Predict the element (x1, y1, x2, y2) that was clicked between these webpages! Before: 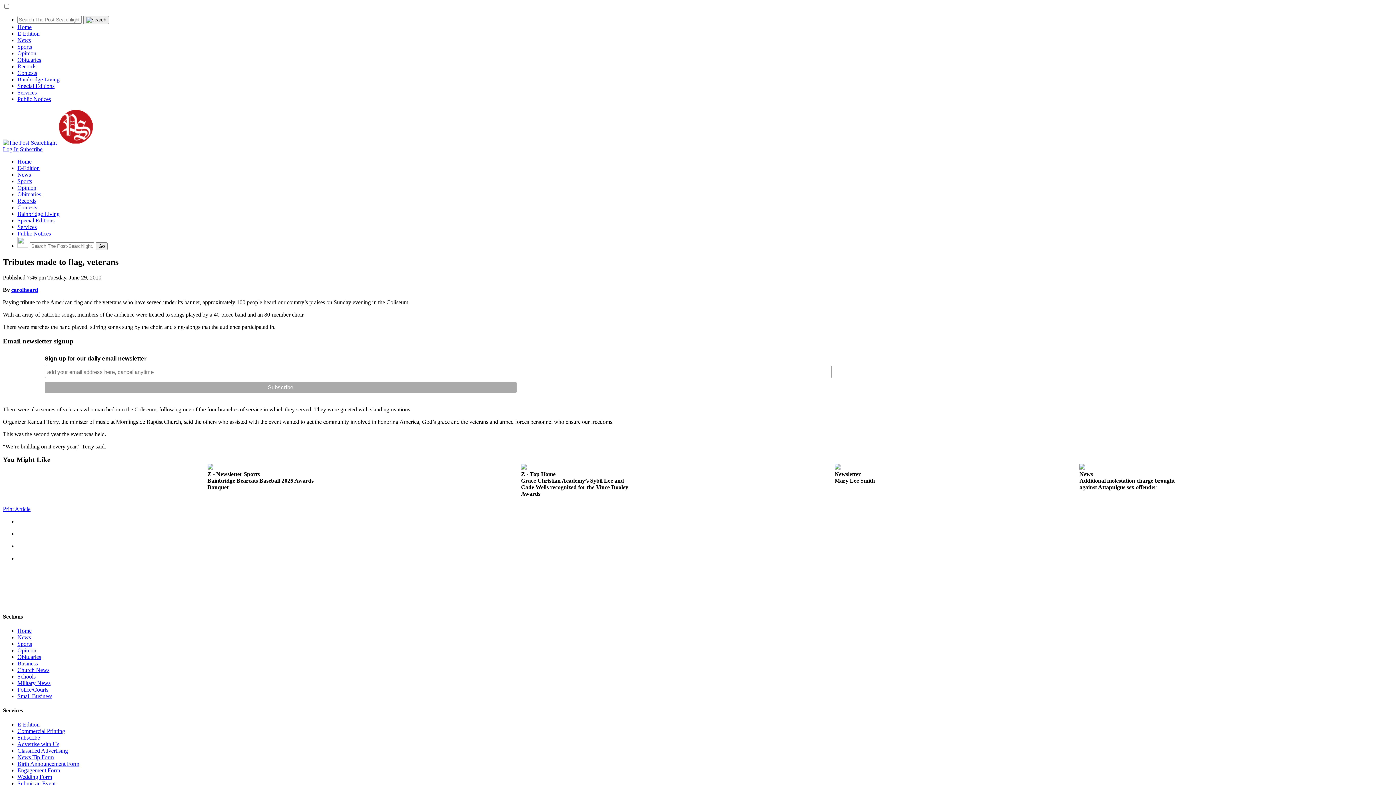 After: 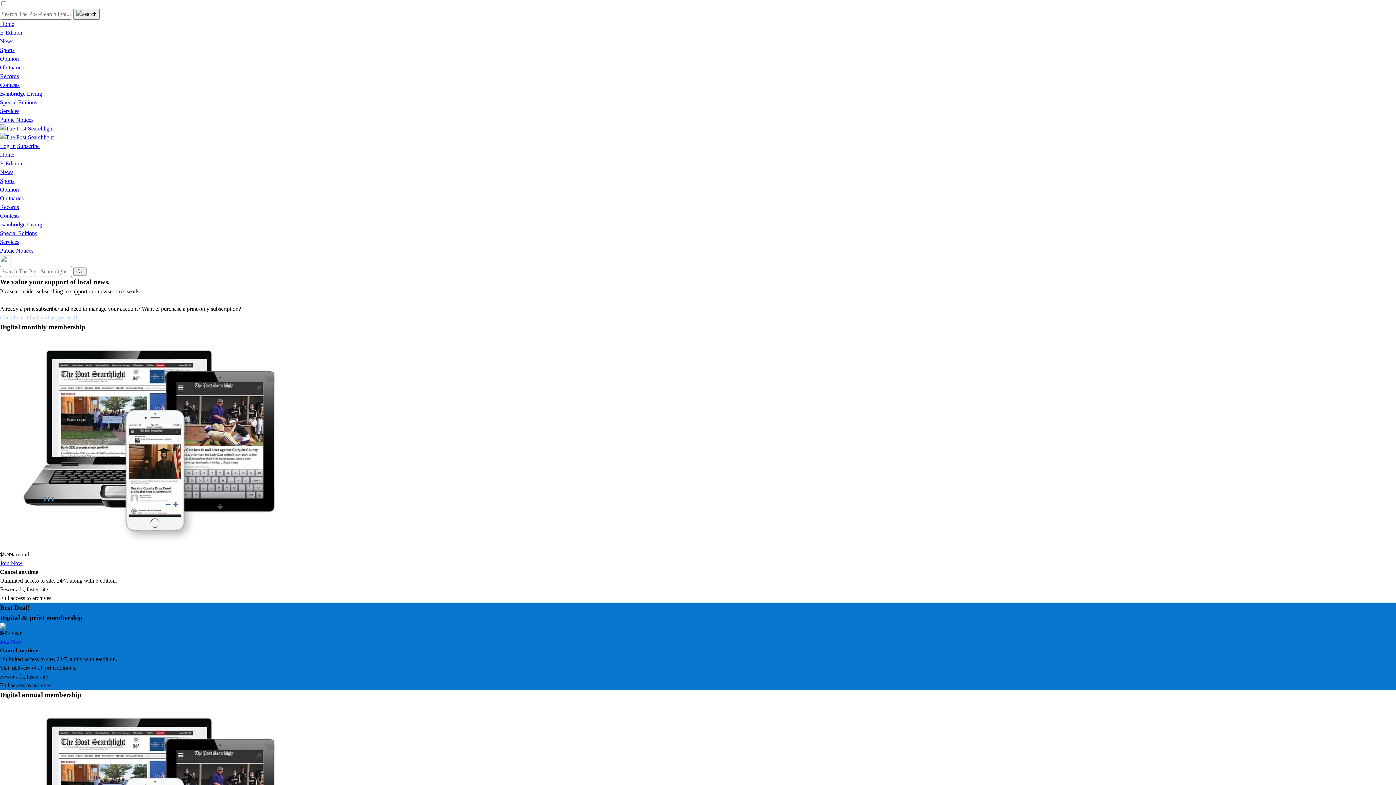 Action: bbox: (17, 735, 40, 741) label: Subscribe